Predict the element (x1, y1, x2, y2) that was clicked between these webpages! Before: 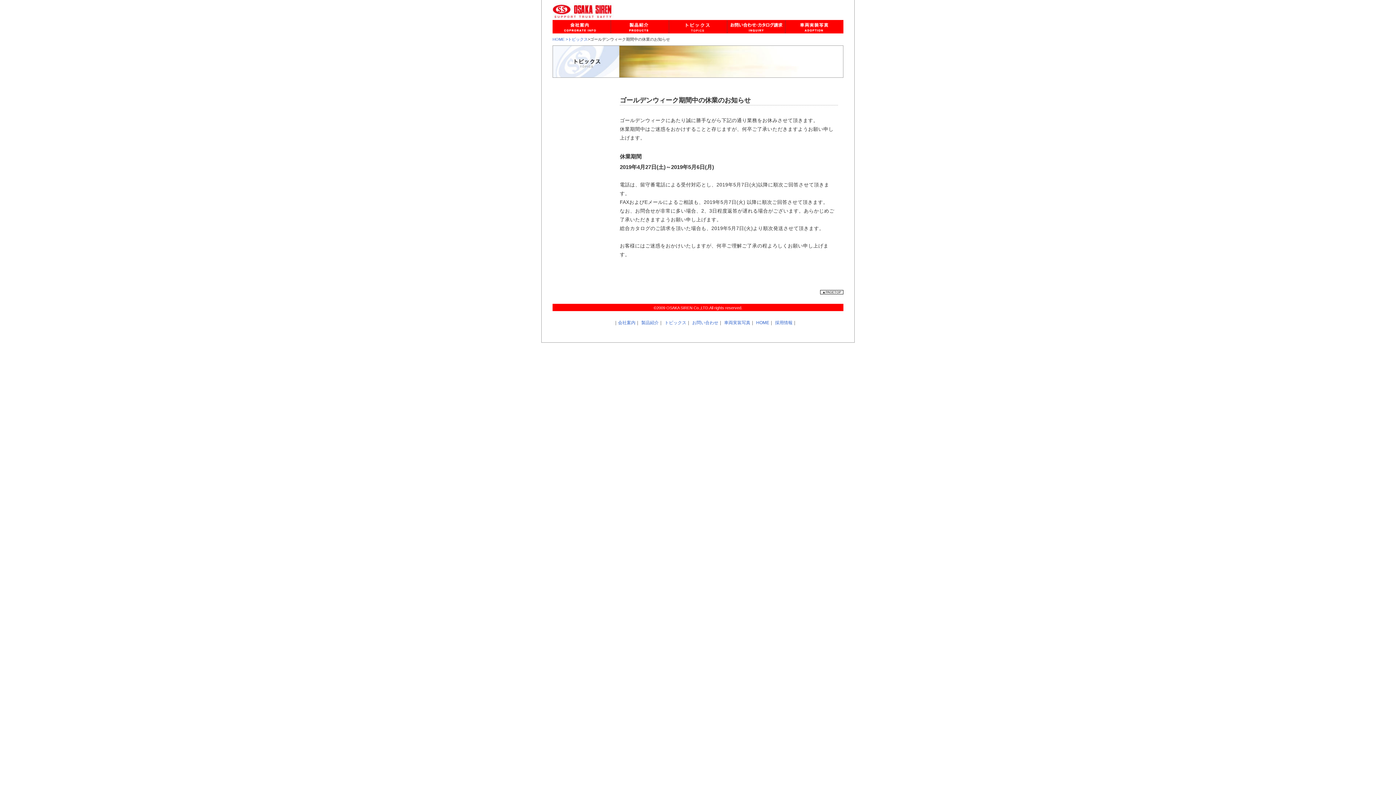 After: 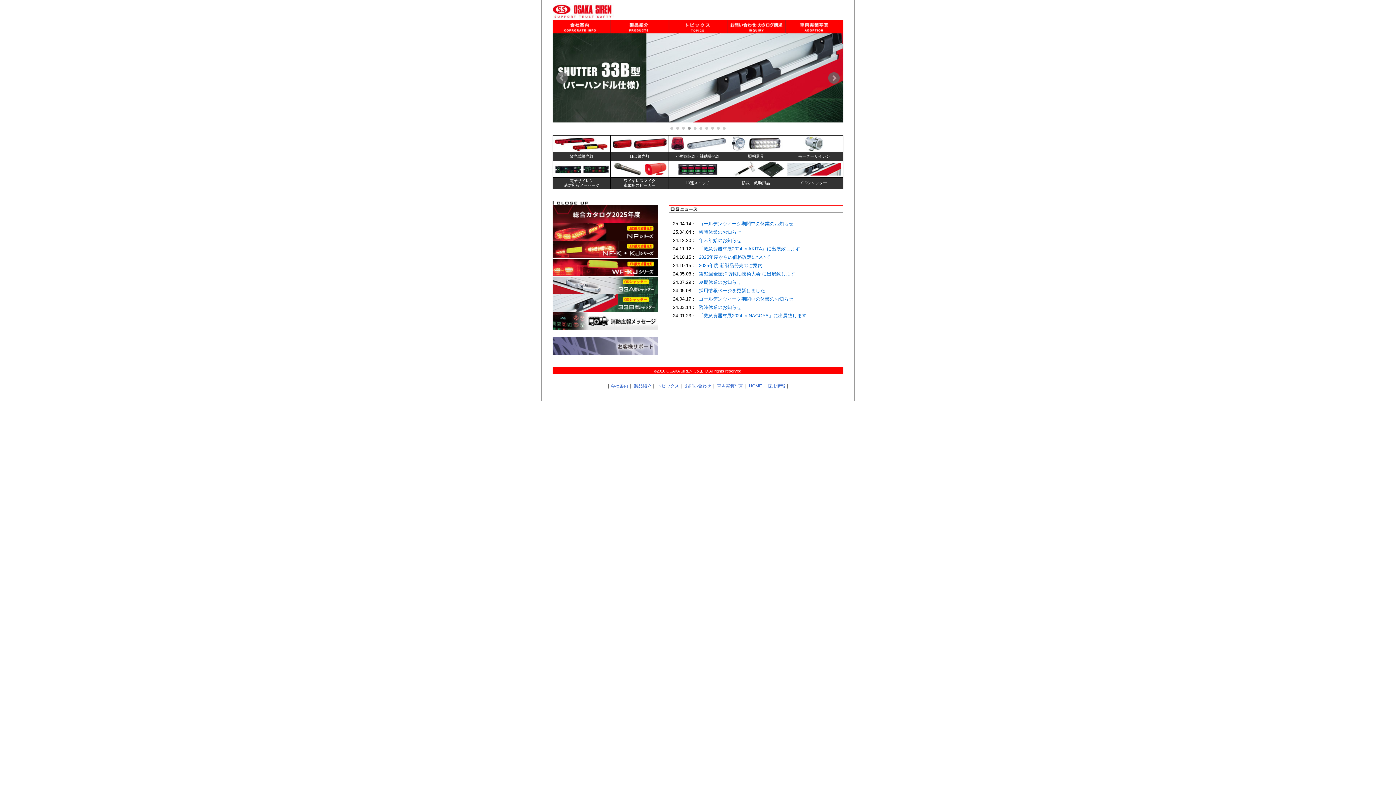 Action: bbox: (552, 37, 565, 41) label: HOME 